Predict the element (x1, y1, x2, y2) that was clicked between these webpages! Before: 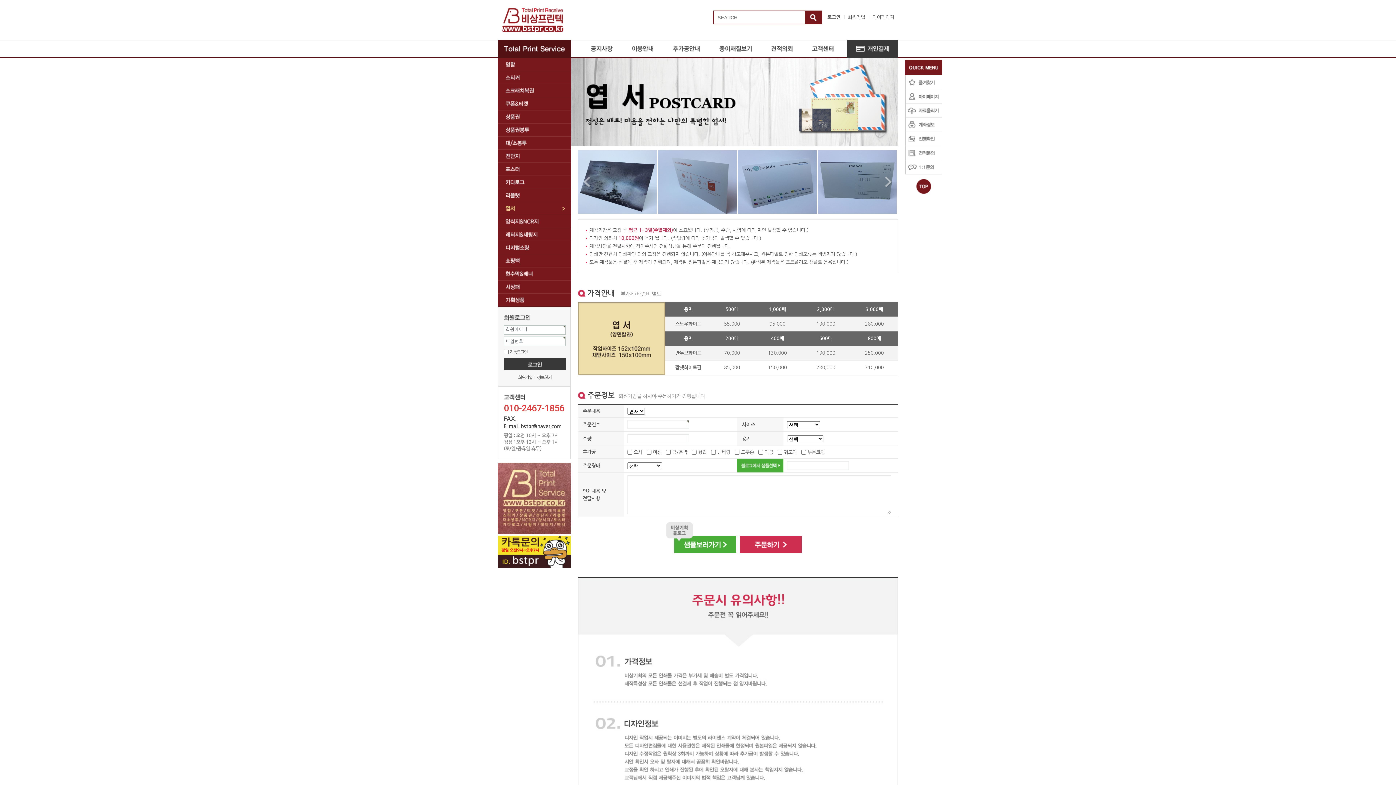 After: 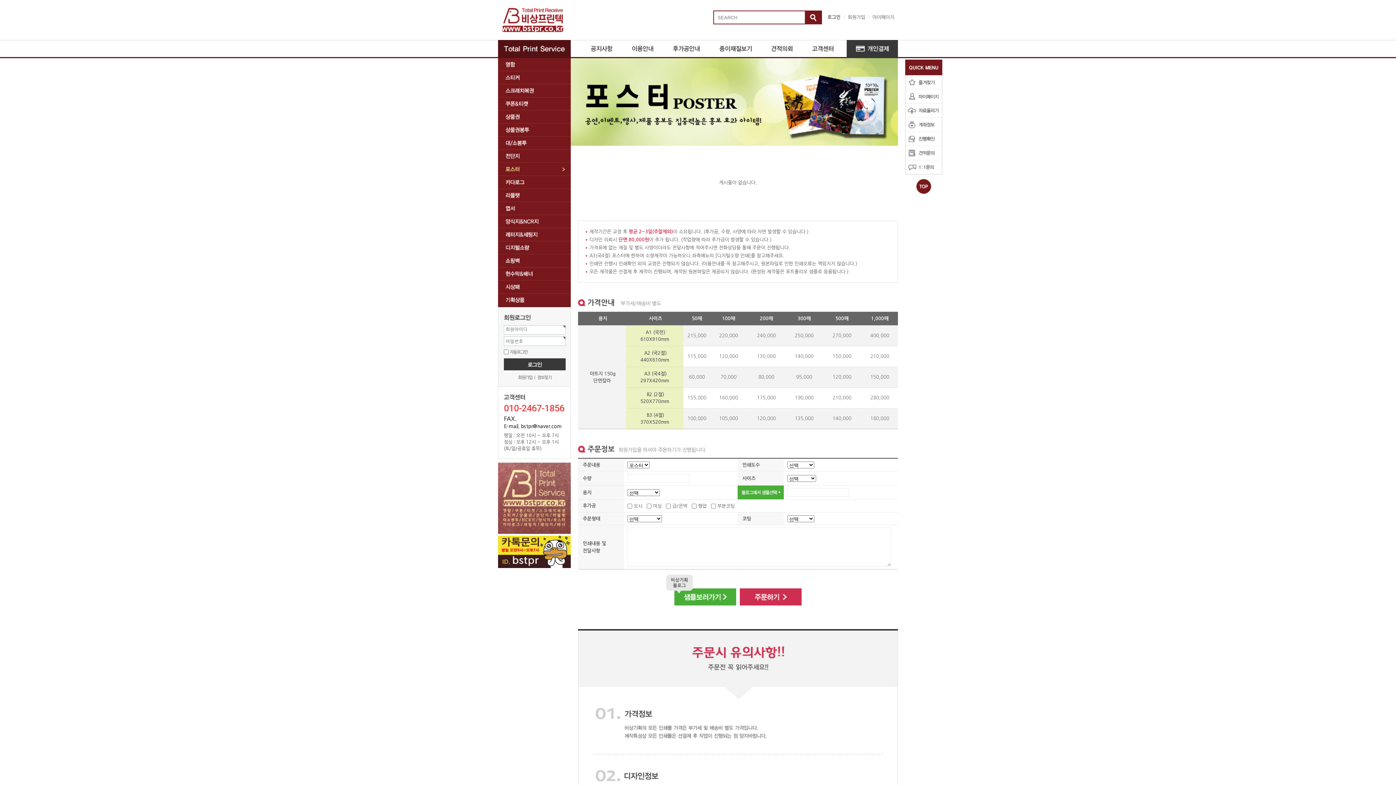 Action: label: 포스터 bbox: (498, 162, 570, 175)